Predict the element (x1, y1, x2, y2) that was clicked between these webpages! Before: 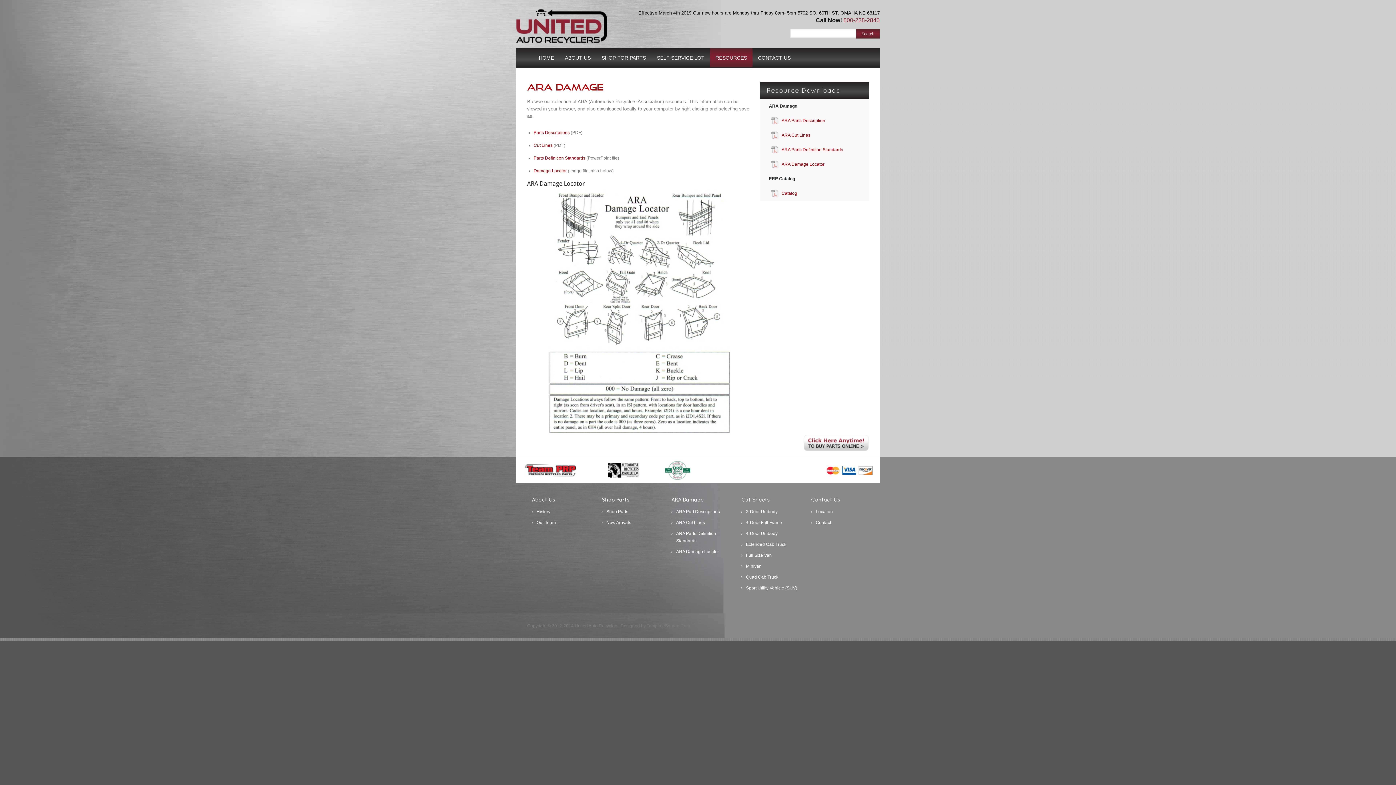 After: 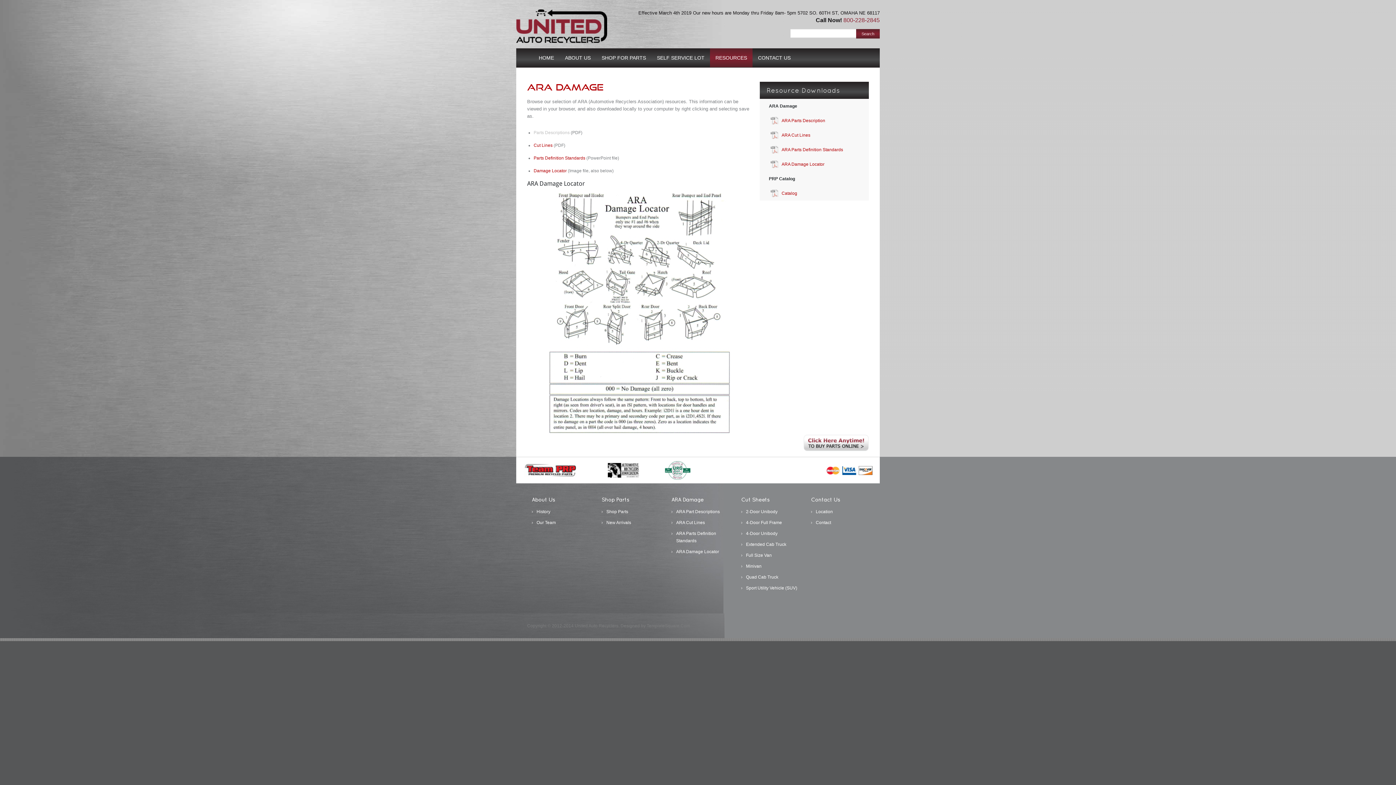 Action: label: Parts Descriptions bbox: (533, 130, 569, 135)